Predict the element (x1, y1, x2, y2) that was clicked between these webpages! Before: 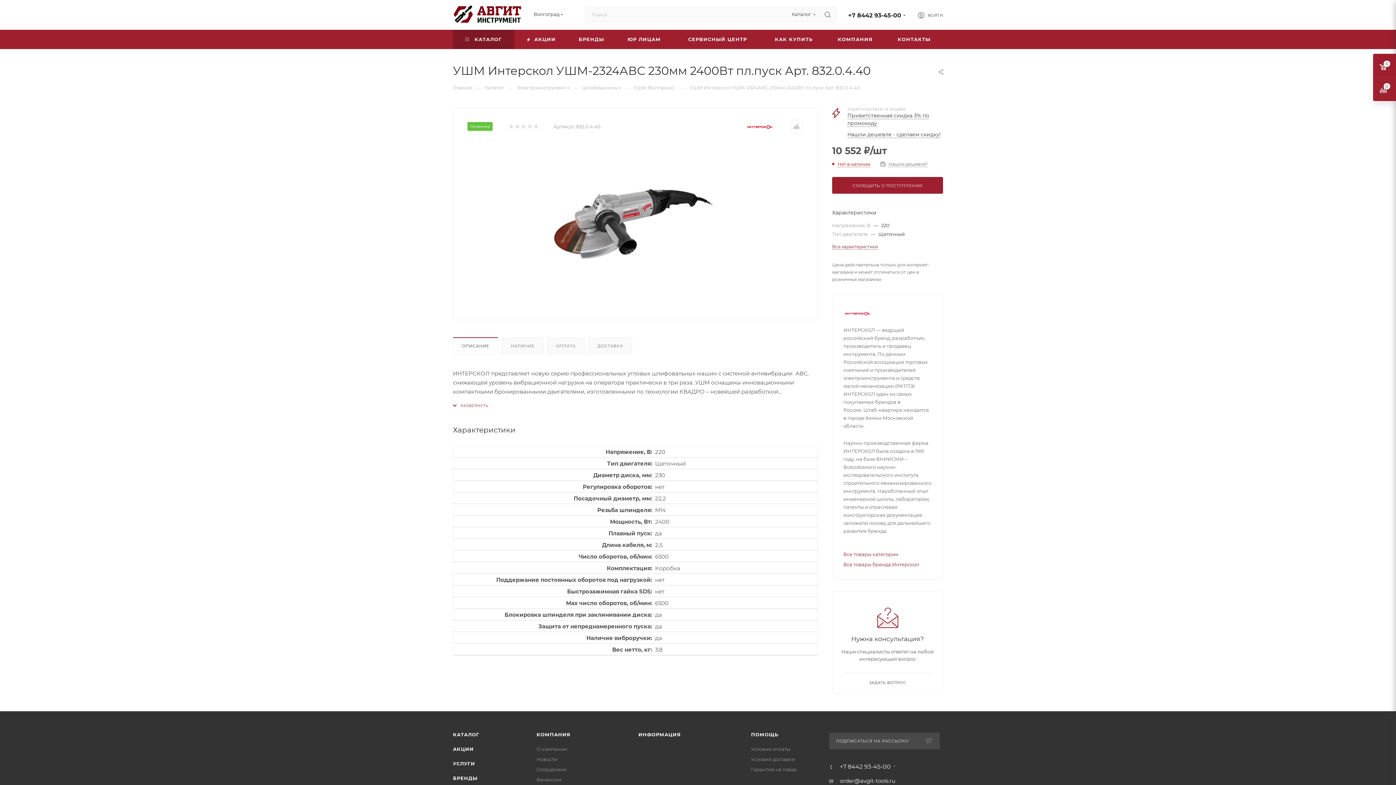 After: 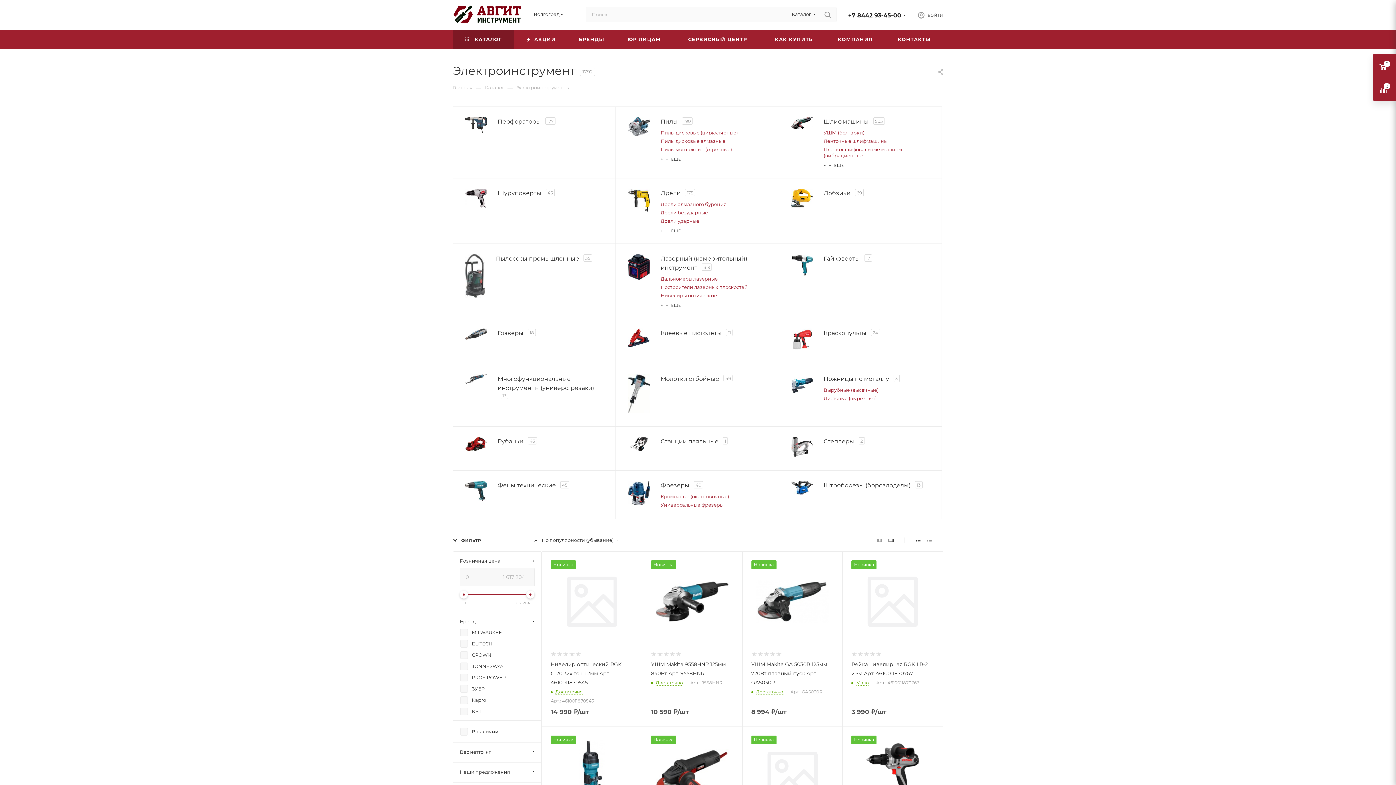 Action: bbox: (516, 84, 566, 90) label: Электроинструмент